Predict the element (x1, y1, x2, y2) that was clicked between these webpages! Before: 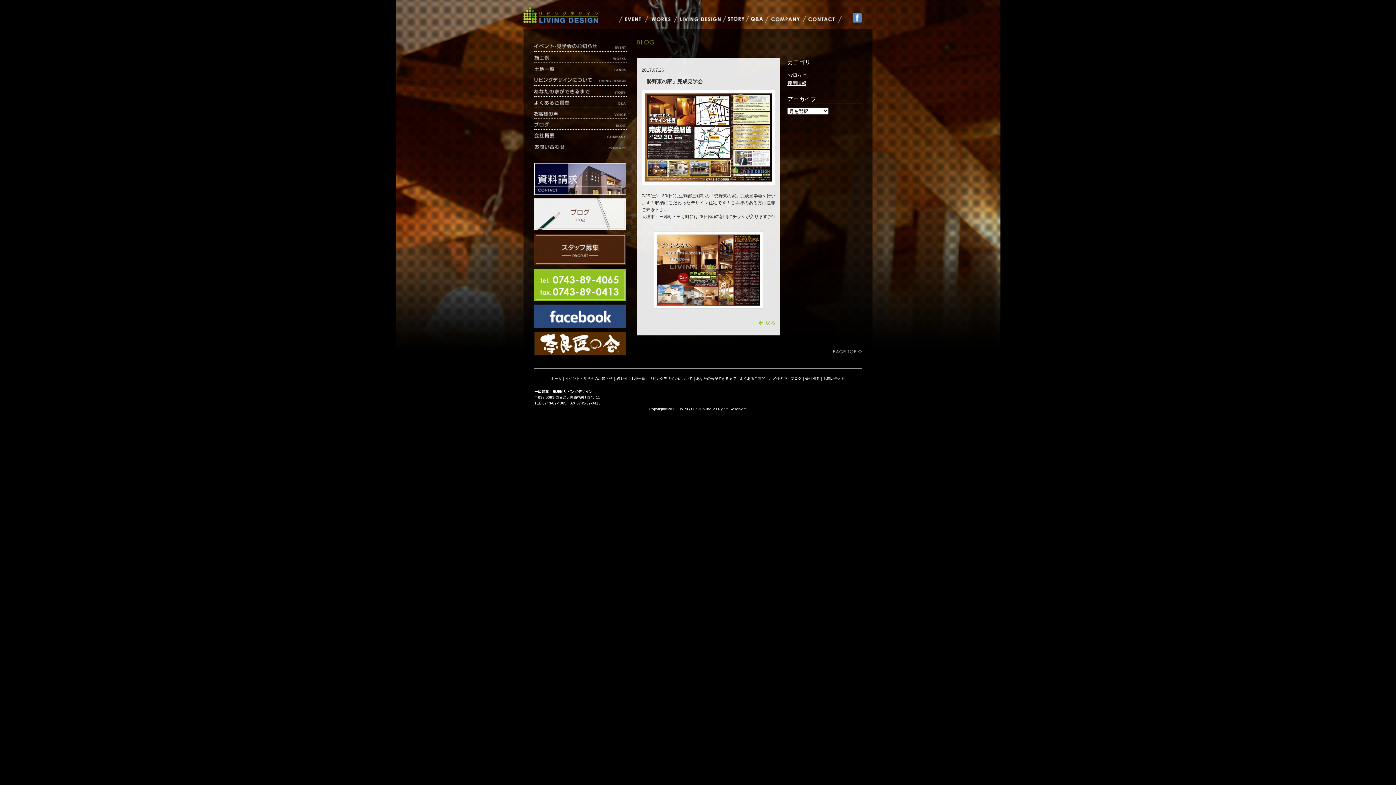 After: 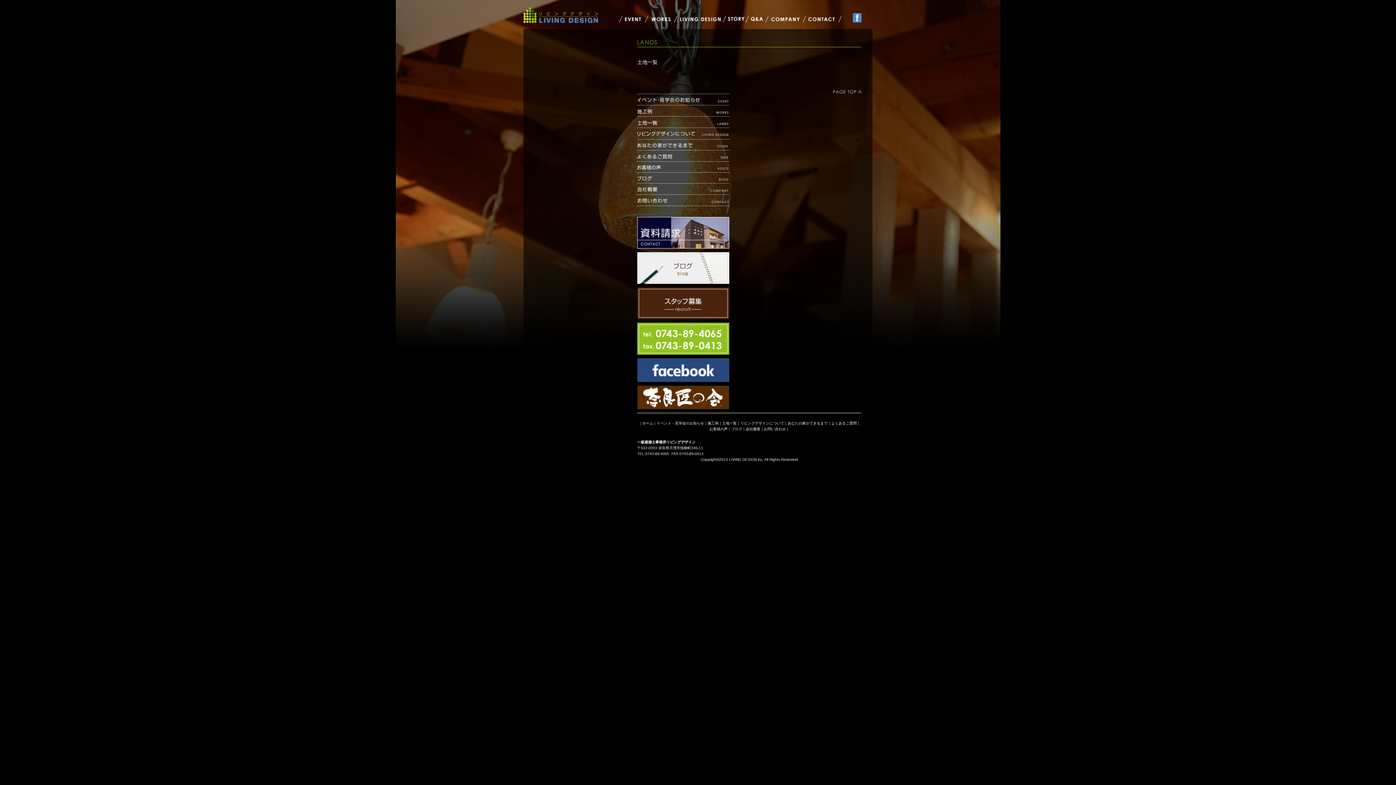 Action: bbox: (534, 63, 625, 69)